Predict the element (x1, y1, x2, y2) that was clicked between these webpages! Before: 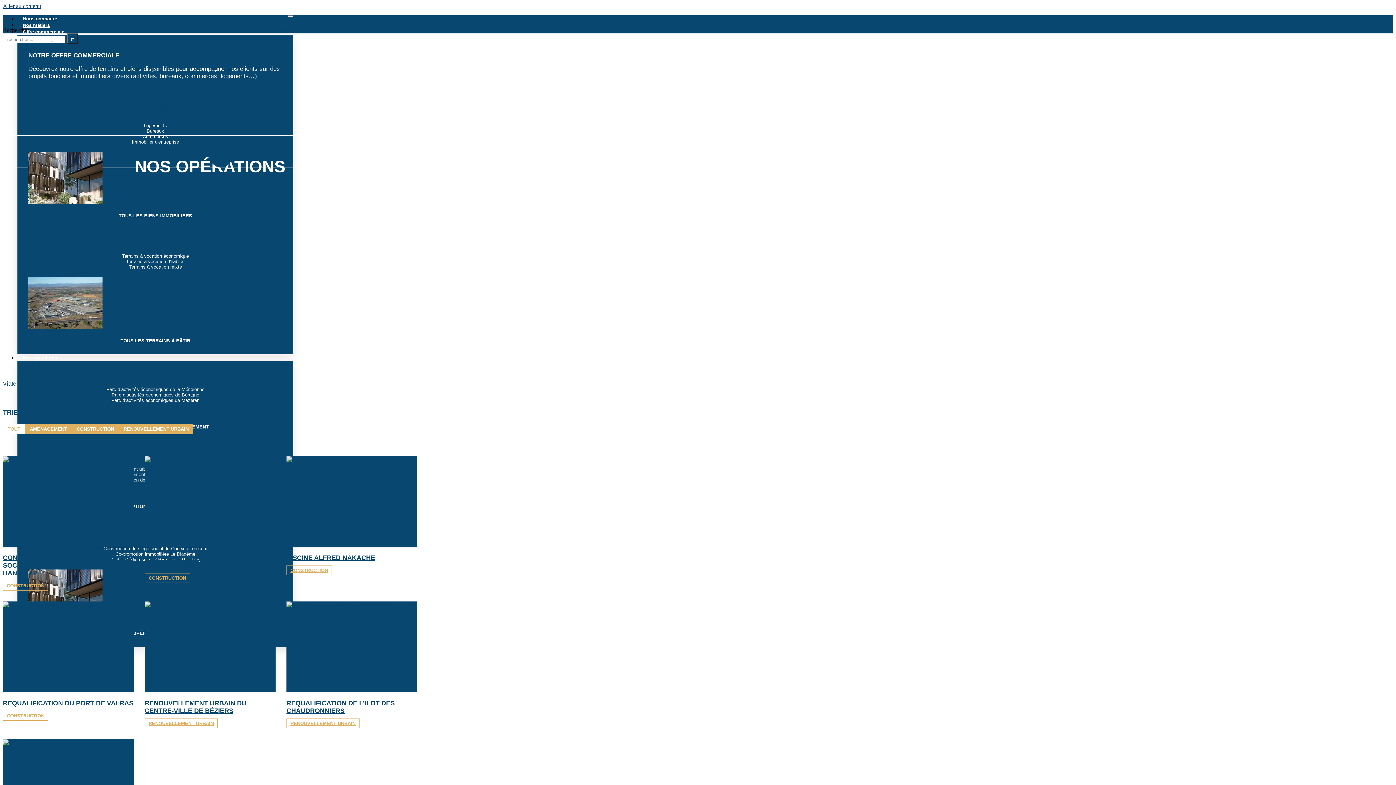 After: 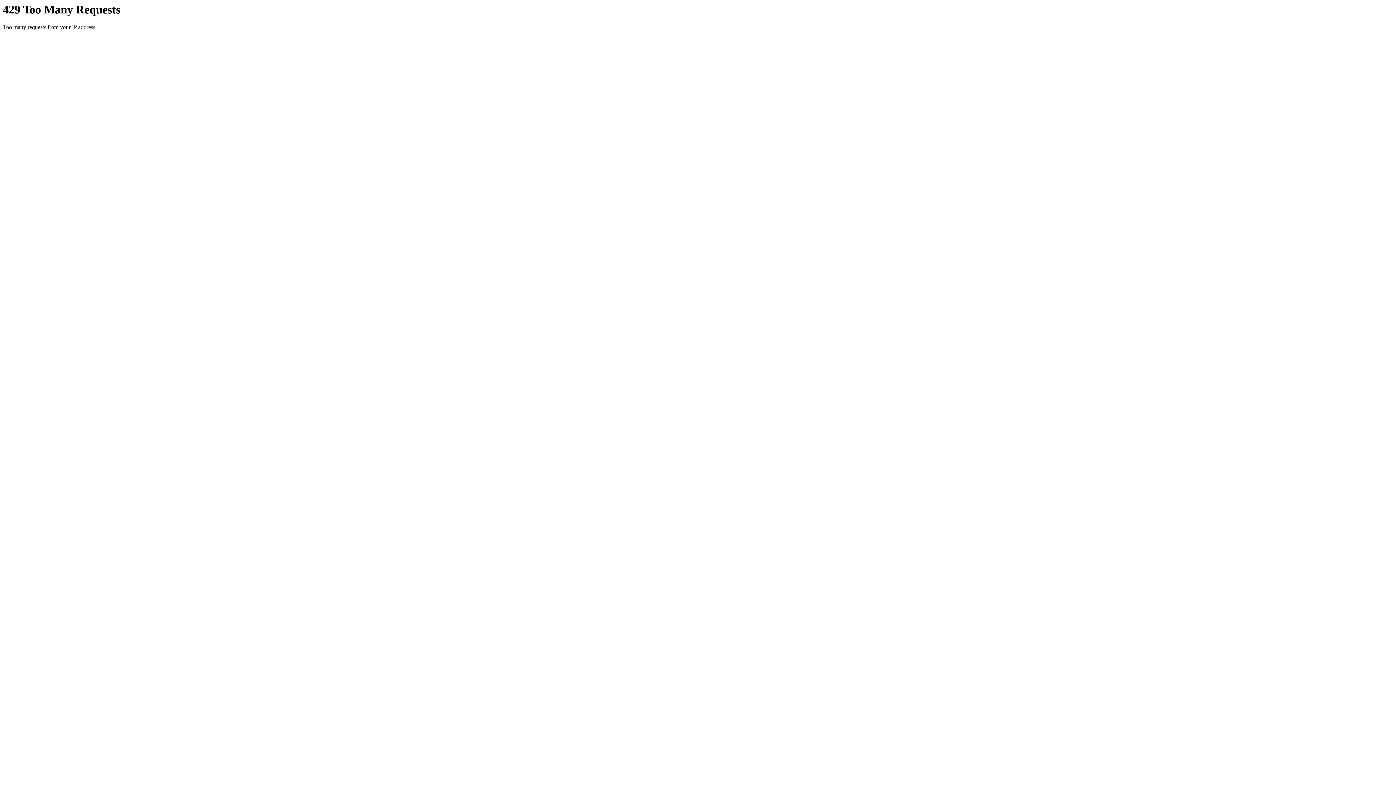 Action: label: Nous contacter bbox: (17, 76, 333, 86)